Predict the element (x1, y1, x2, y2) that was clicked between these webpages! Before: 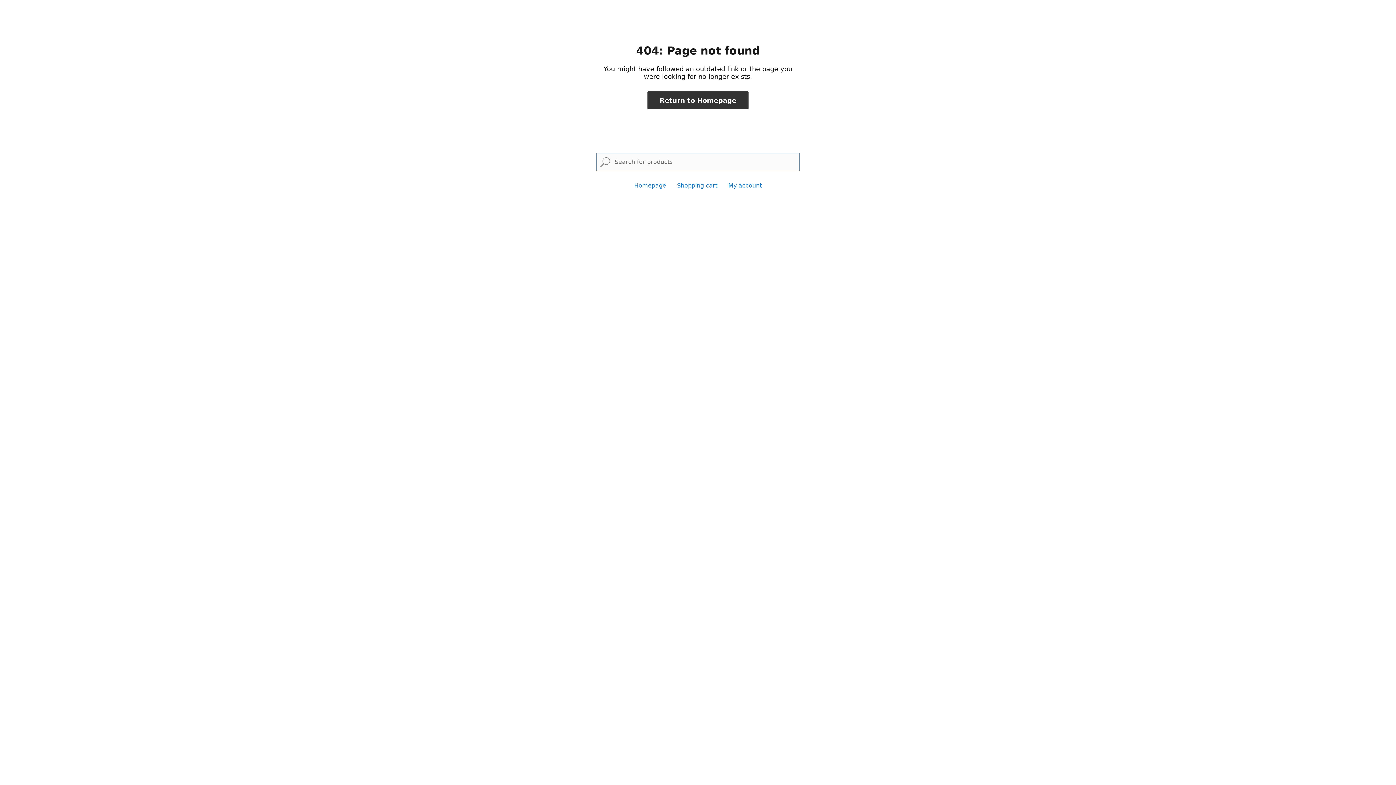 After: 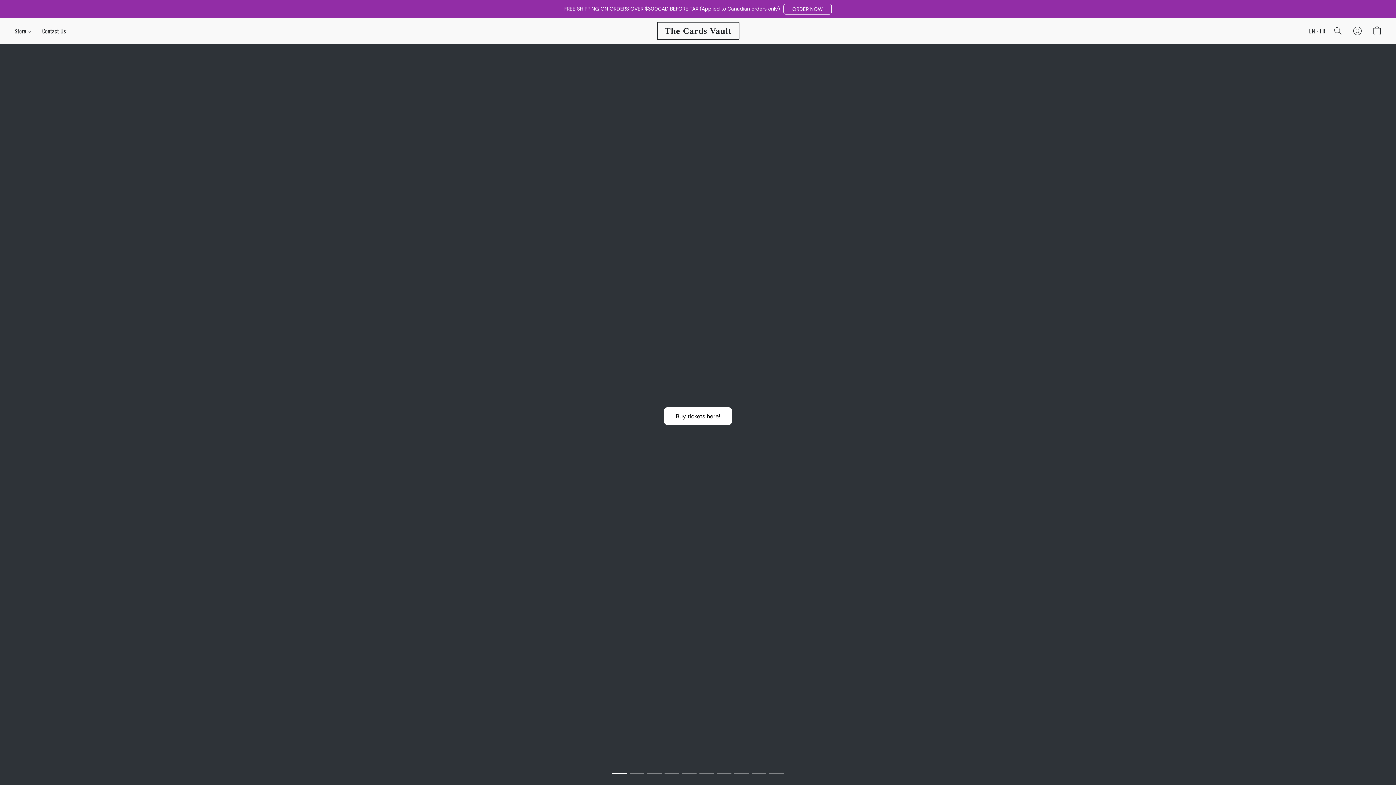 Action: label: Homepage bbox: (634, 182, 666, 189)